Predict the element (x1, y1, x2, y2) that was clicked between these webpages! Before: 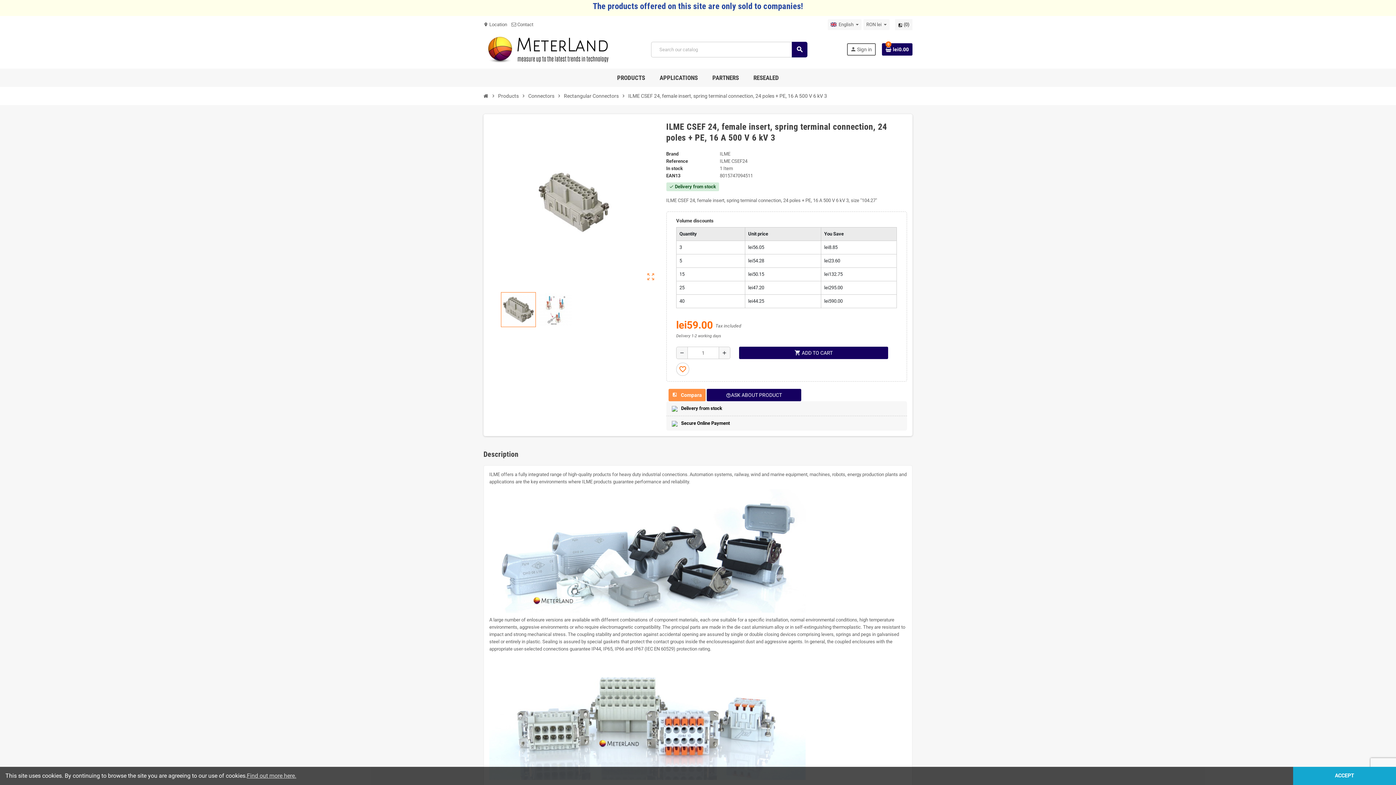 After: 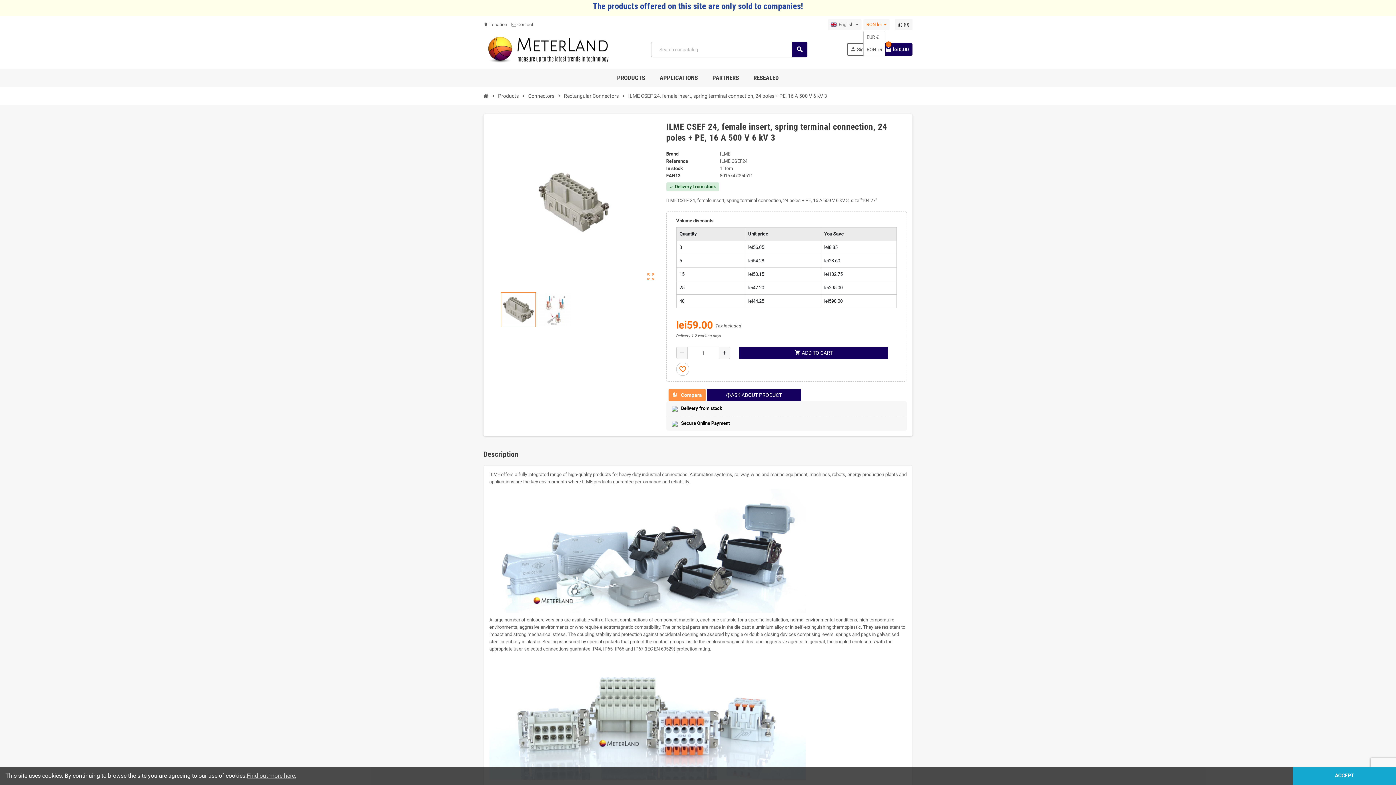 Action: label: Currency dropdown bbox: (863, 19, 889, 30)